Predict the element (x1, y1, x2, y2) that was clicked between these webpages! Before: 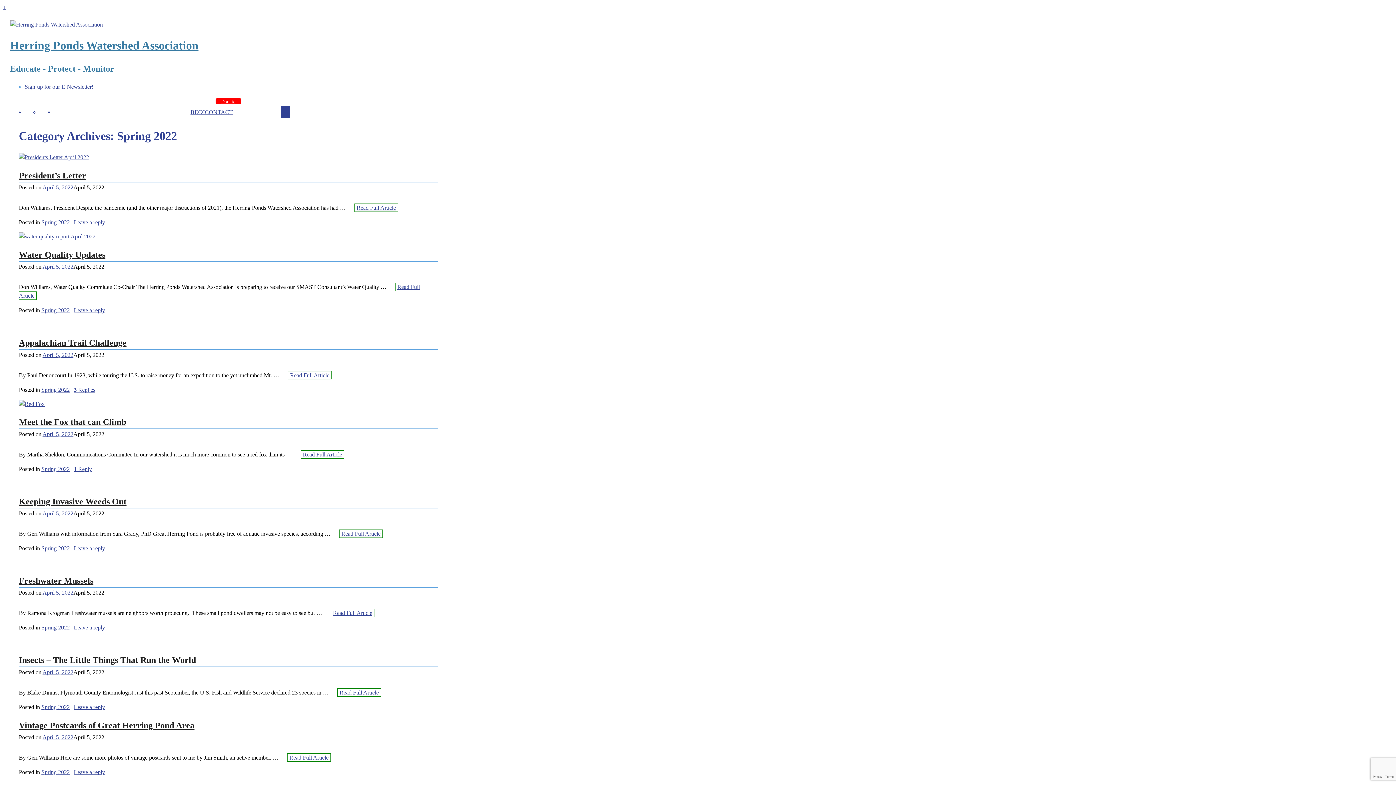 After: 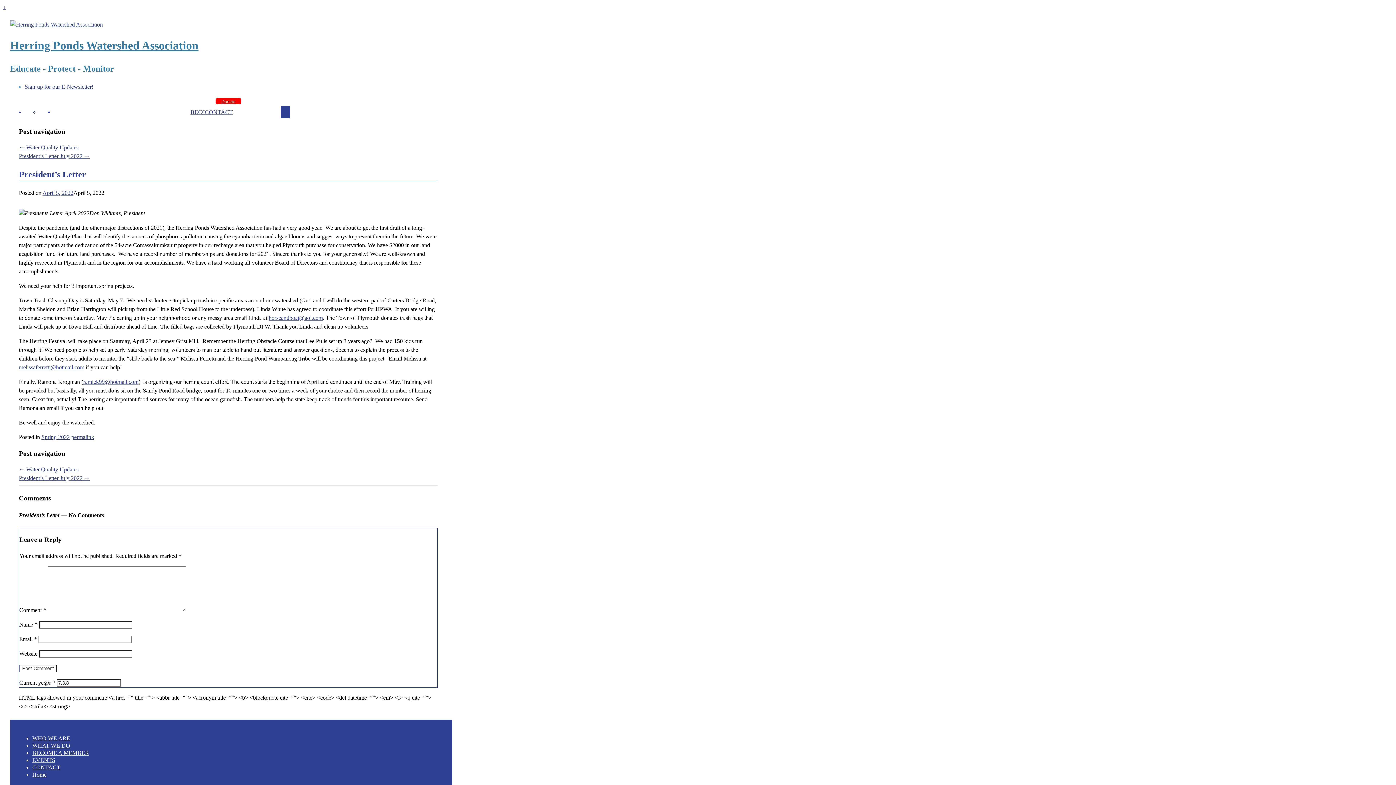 Action: bbox: (18, 170, 86, 180) label: President’s Letter